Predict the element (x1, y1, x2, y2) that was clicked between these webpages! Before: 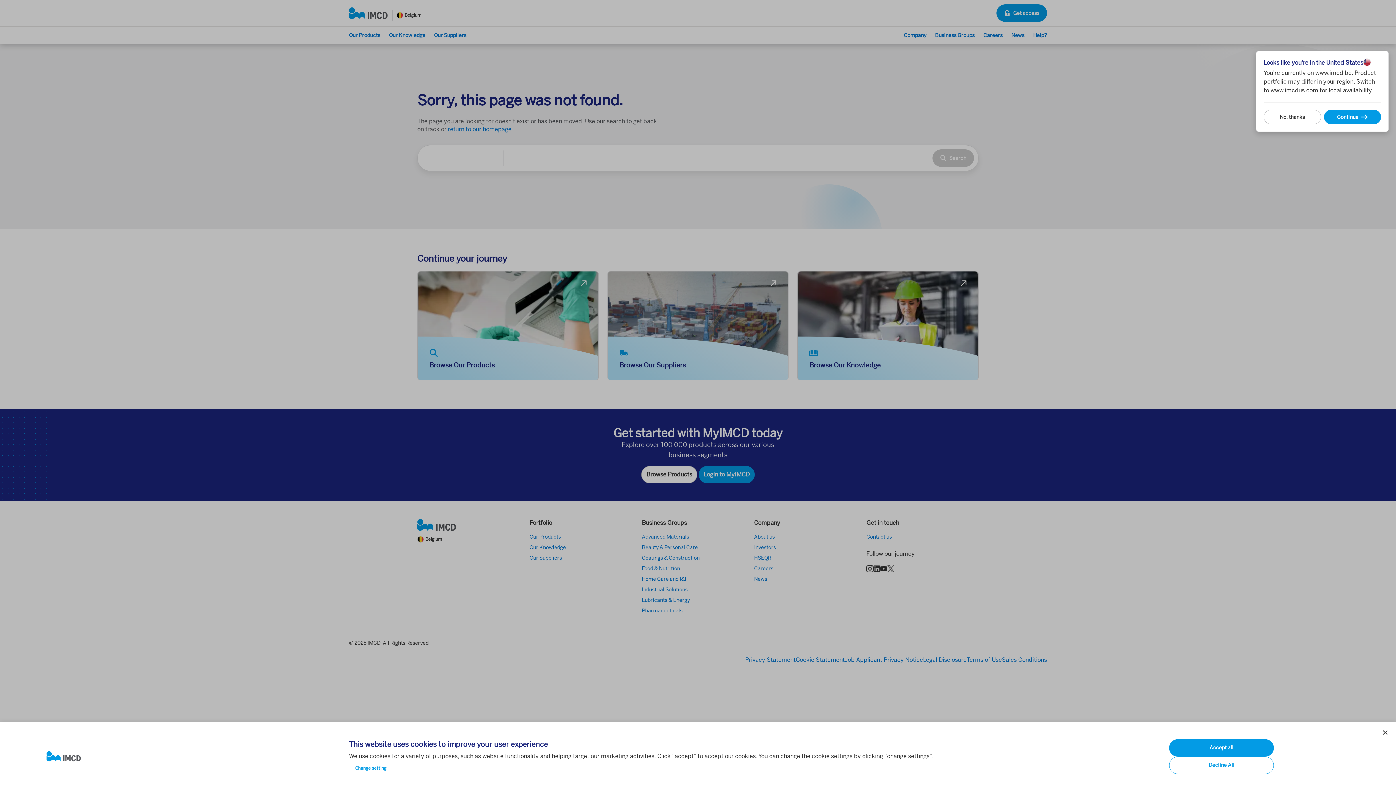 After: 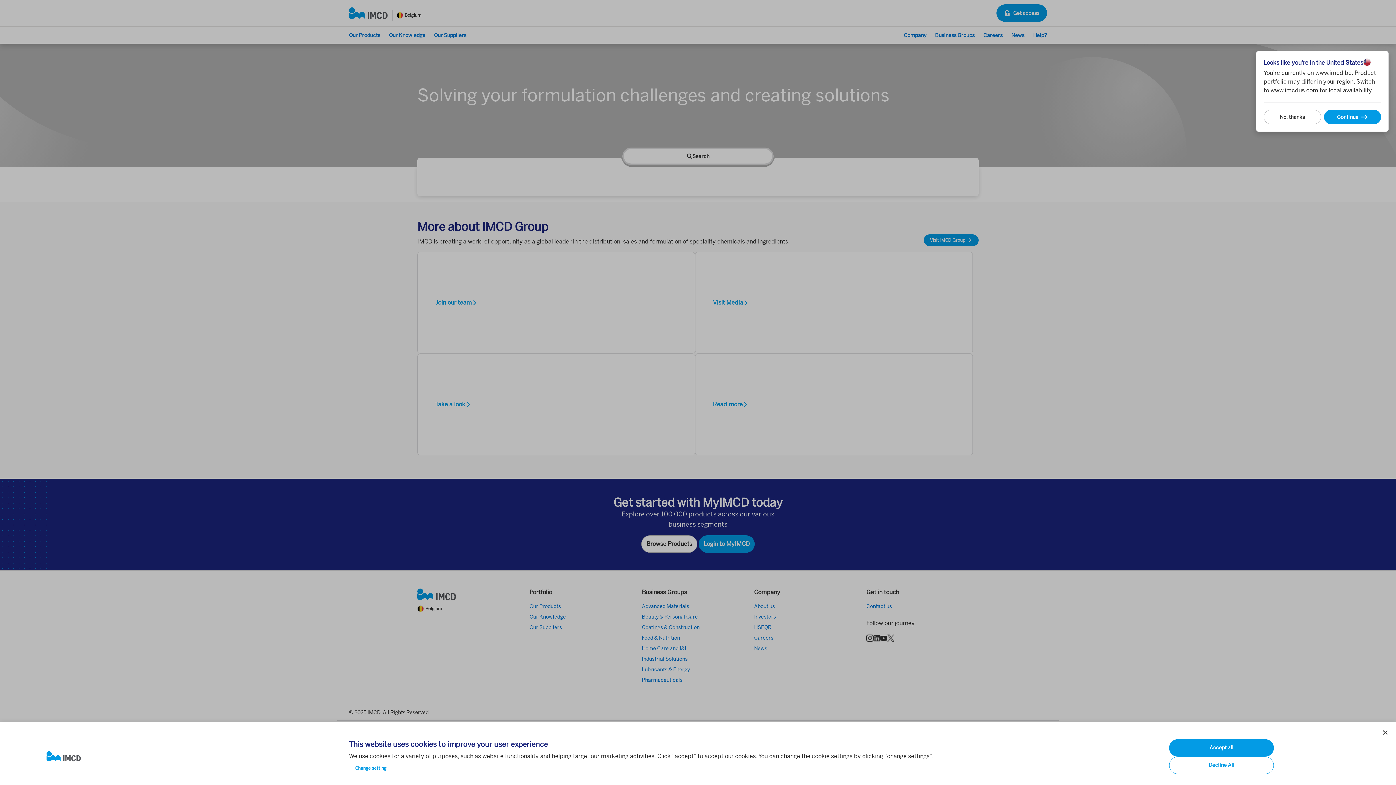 Action: bbox: (46, 751, 337, 762)